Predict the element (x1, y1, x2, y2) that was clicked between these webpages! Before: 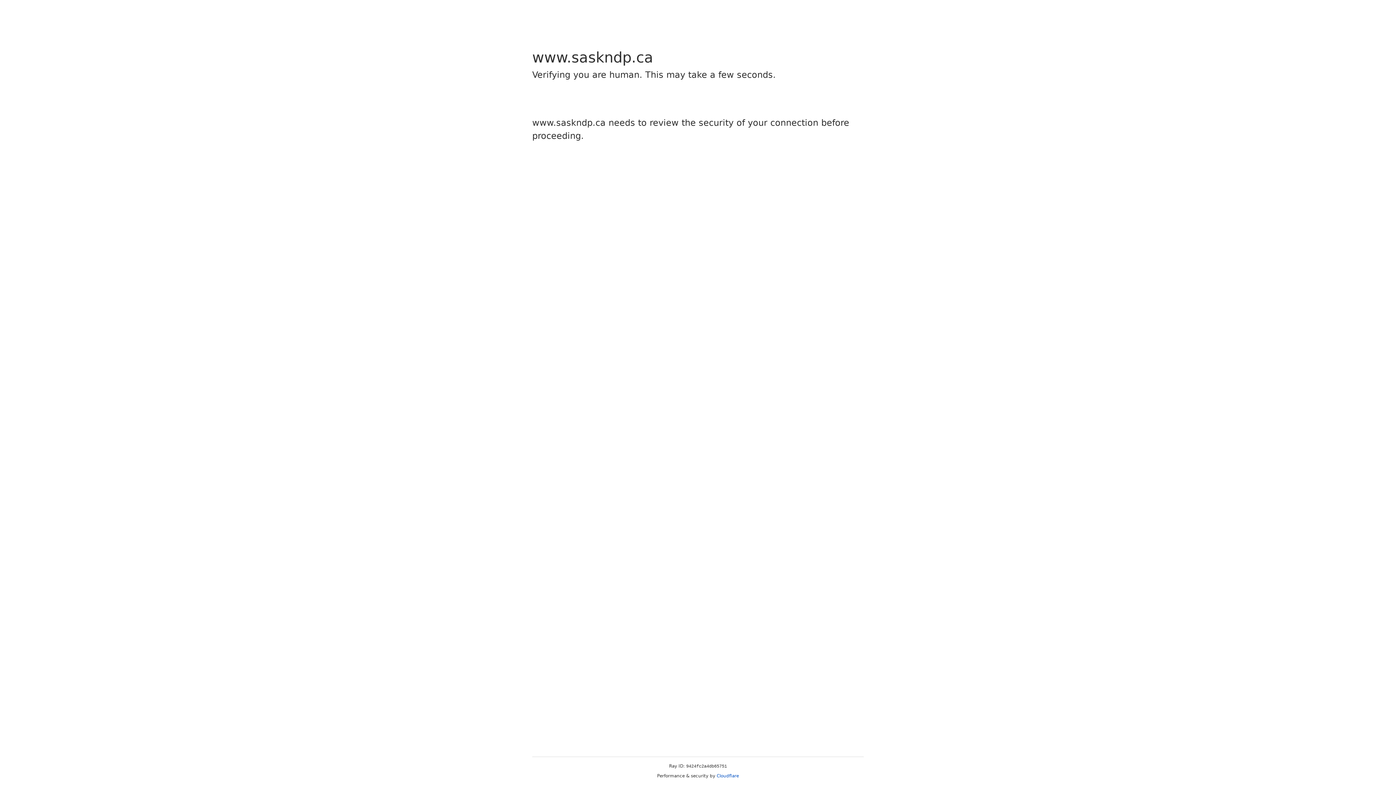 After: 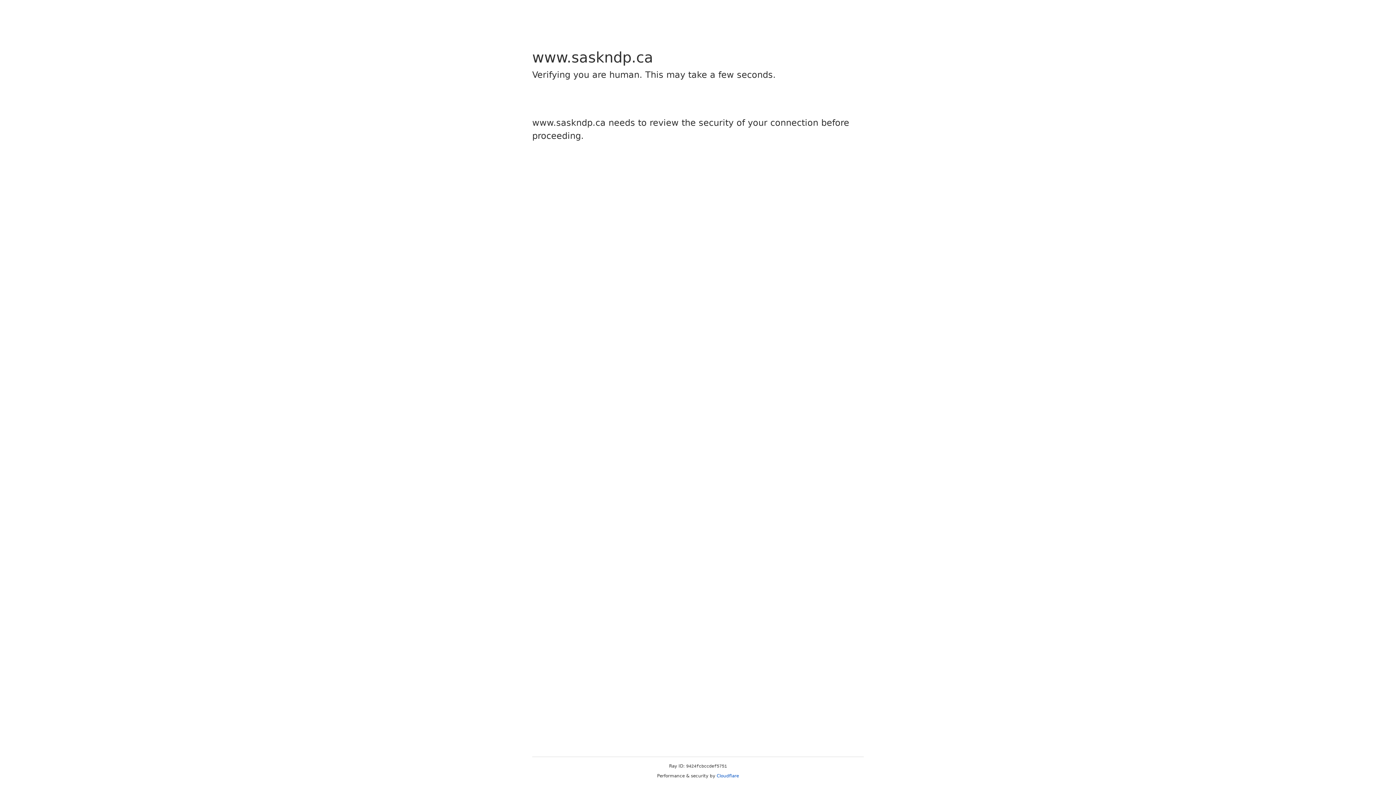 Action: bbox: (716, 773, 739, 778) label: Cloudflare